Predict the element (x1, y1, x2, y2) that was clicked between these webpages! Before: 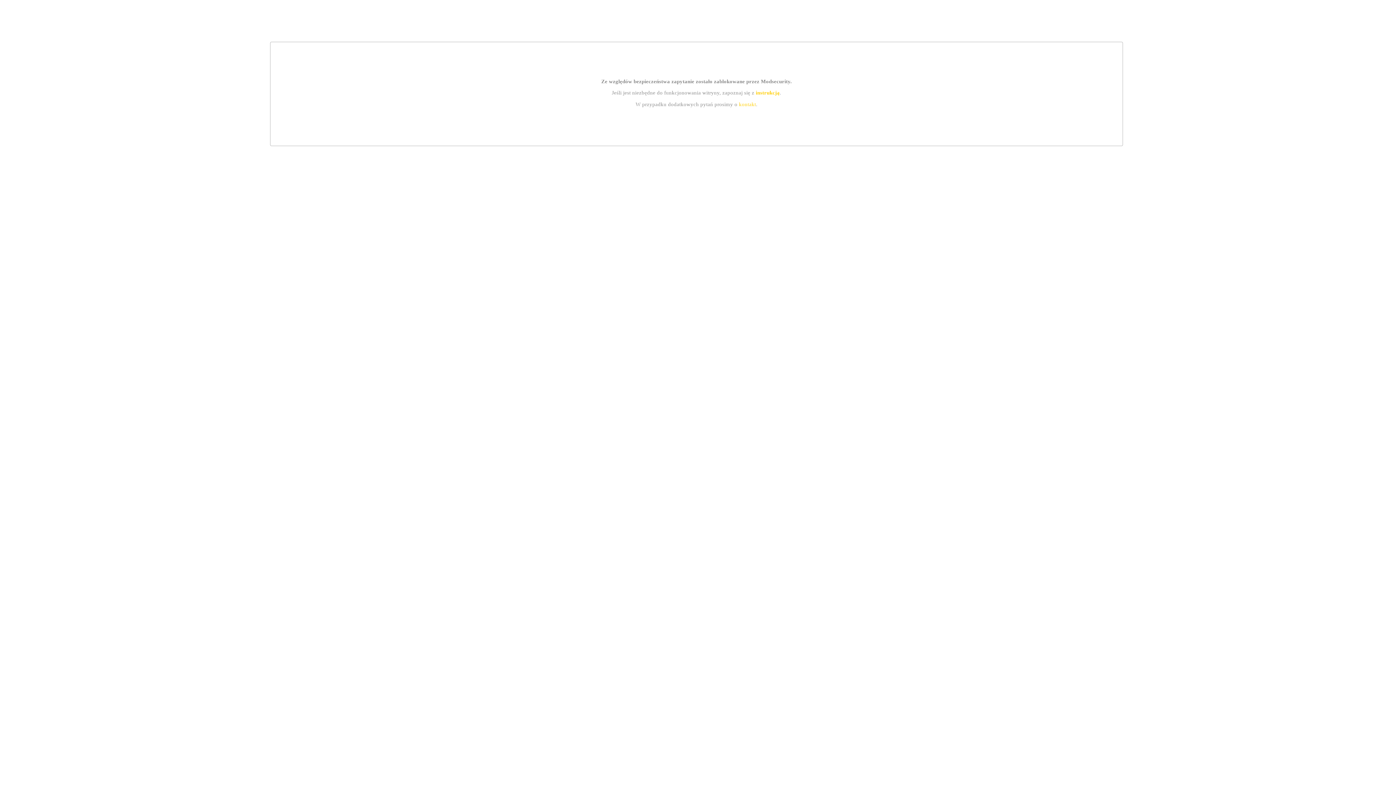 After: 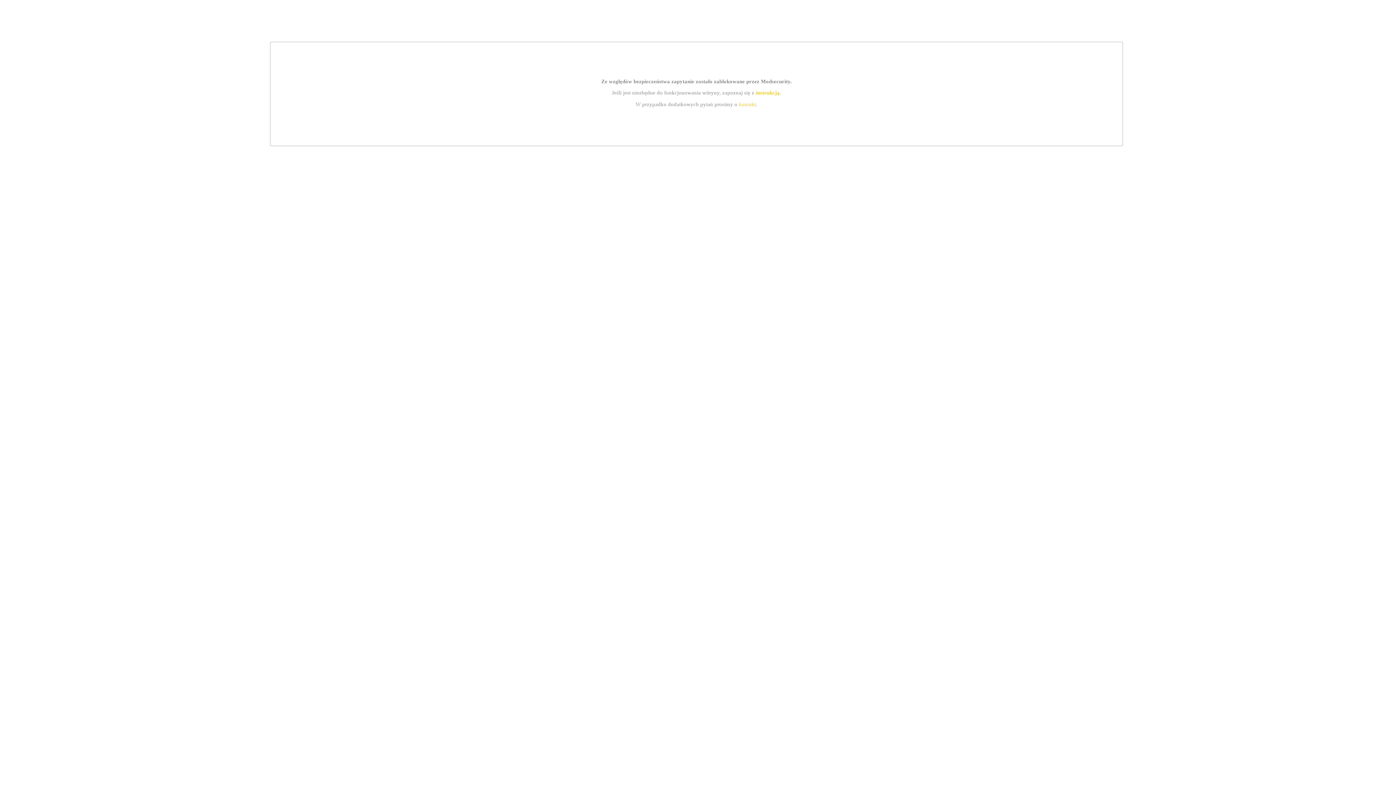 Action: label: kontakt bbox: (739, 101, 756, 107)